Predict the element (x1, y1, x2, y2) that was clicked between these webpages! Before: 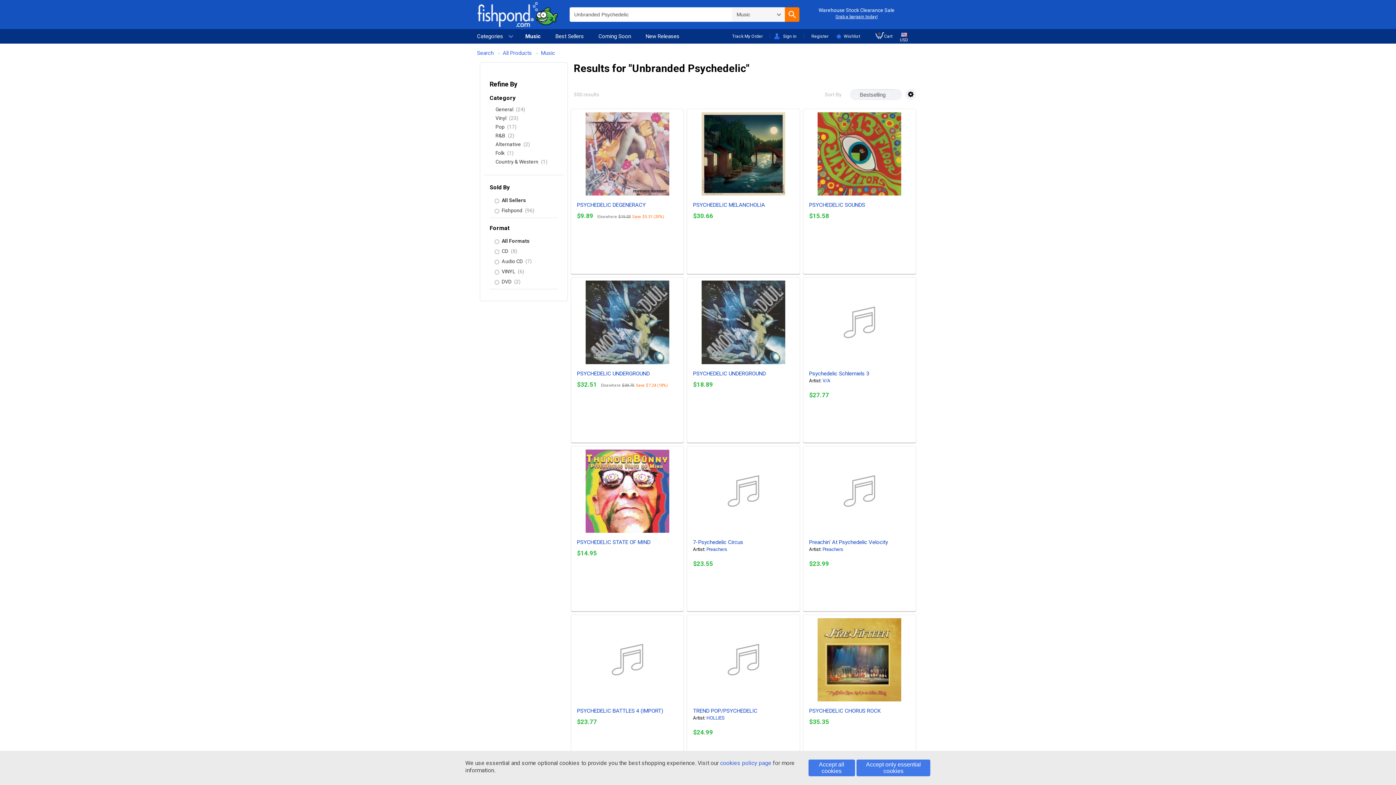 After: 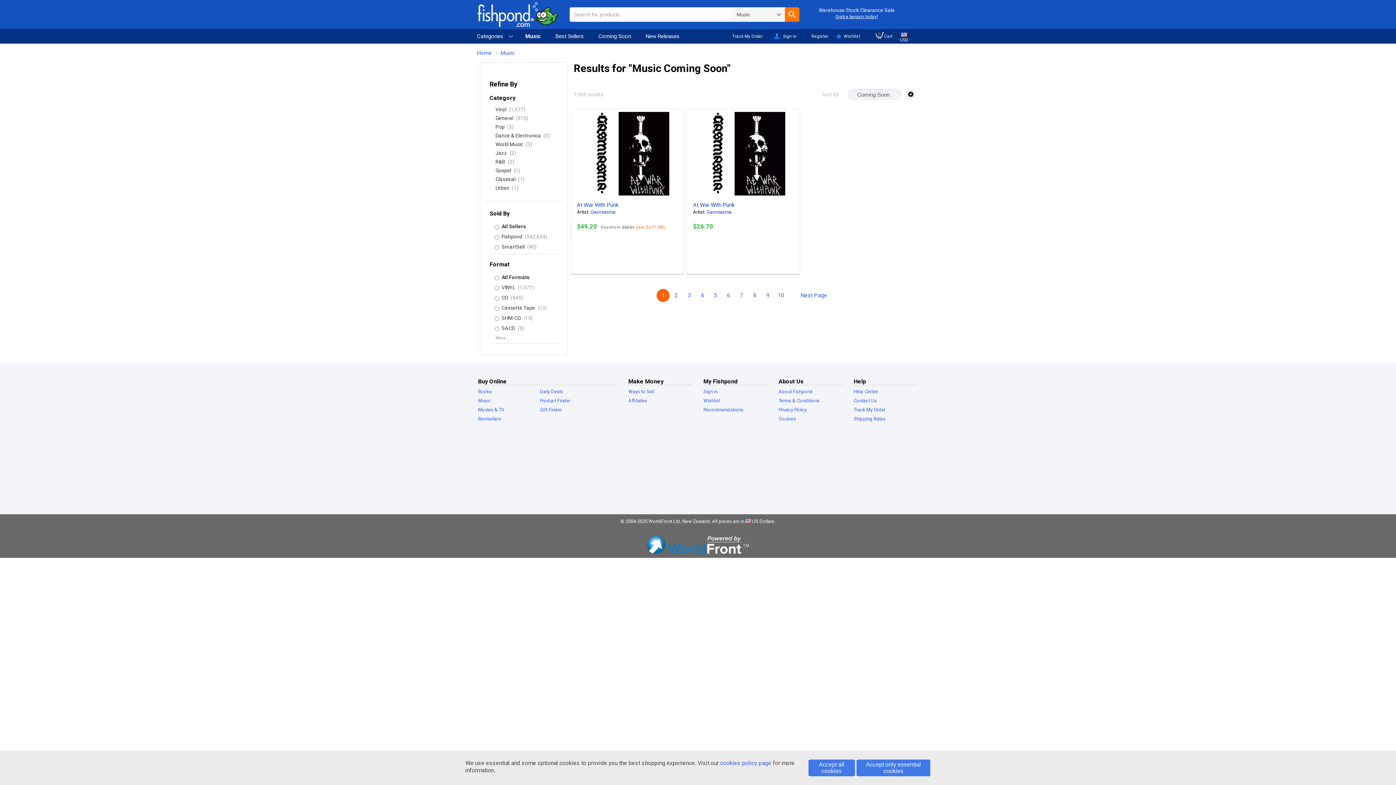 Action: label: Coming Soon bbox: (591, 29, 638, 43)